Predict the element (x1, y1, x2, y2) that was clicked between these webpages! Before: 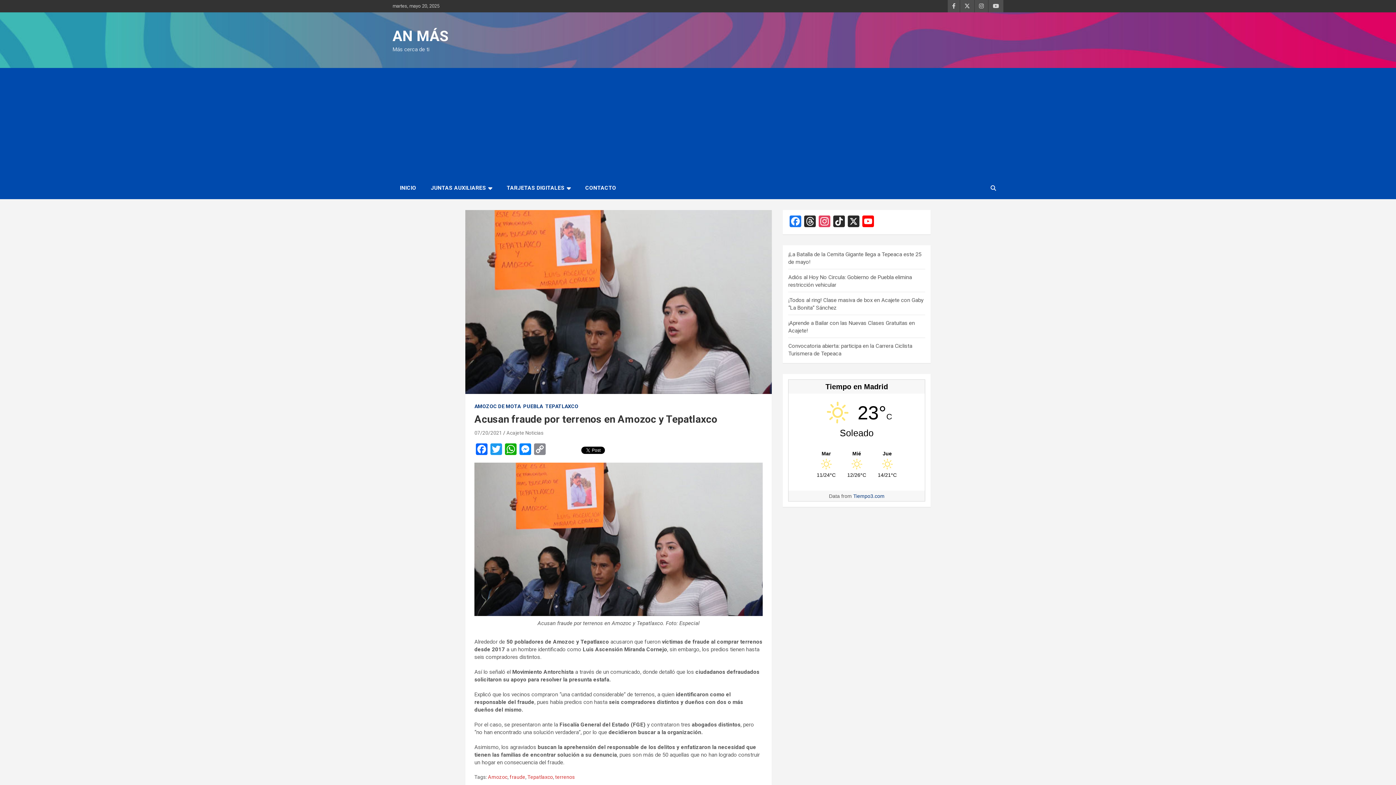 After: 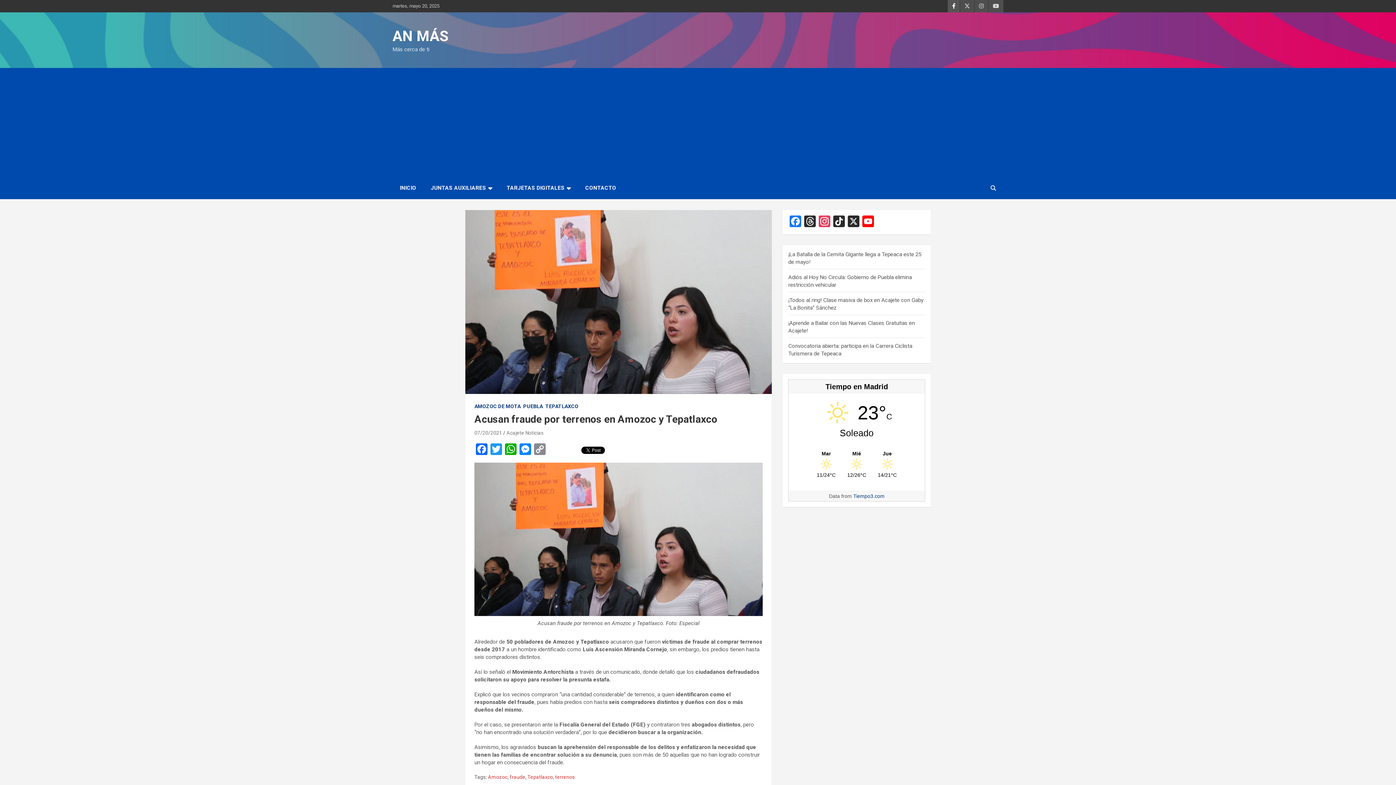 Action: bbox: (948, 0, 960, 12)